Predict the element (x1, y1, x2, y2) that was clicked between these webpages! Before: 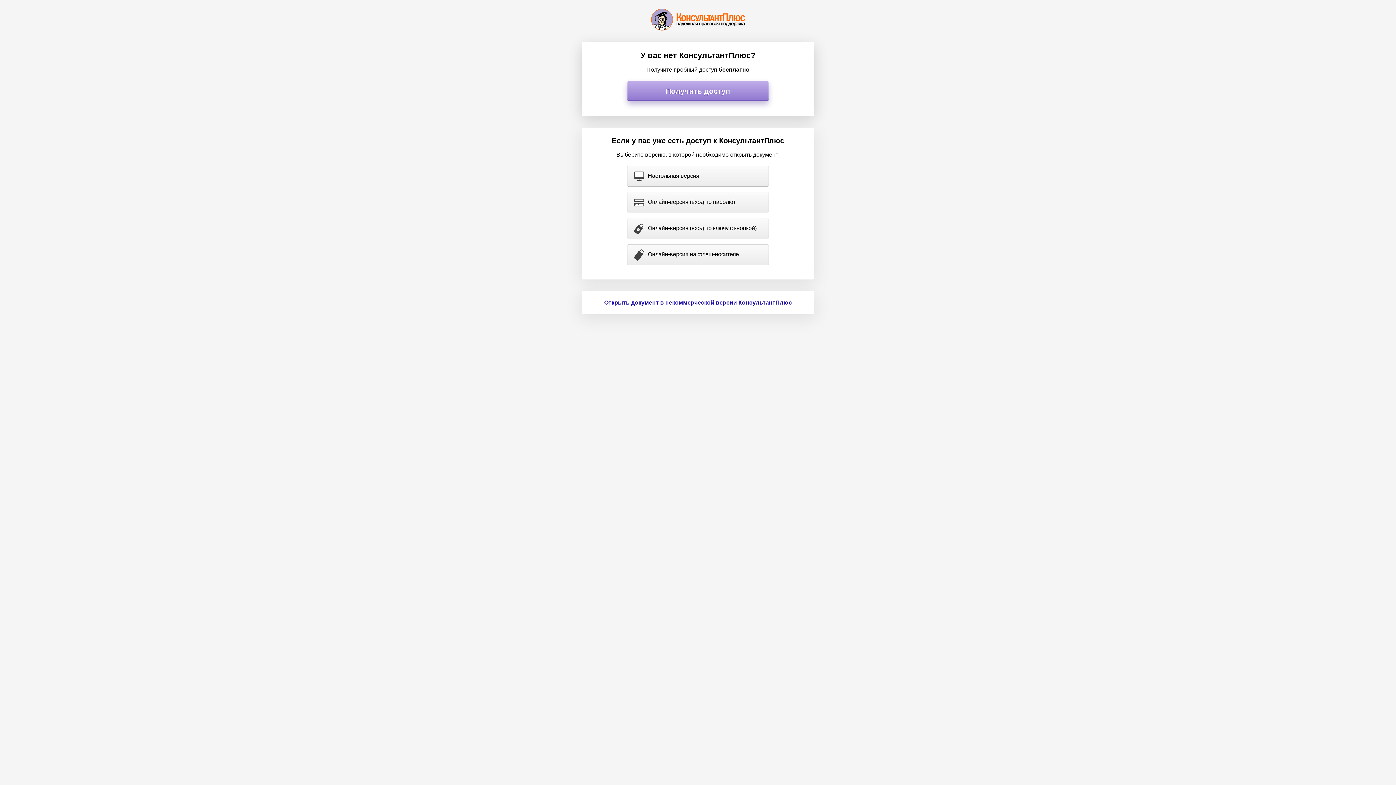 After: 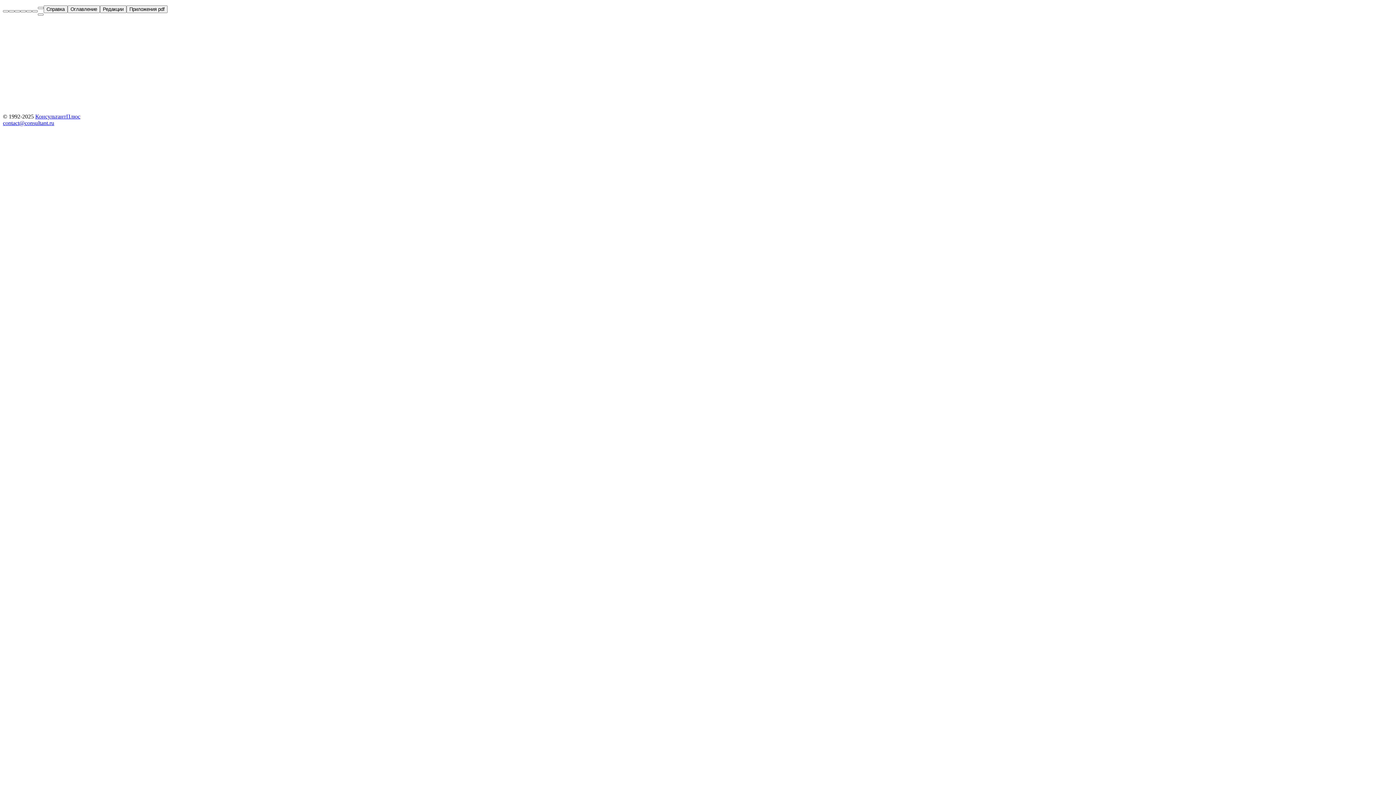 Action: label: Открыть документ в некоммерческой версии КонсультантПлюс bbox: (604, 299, 792, 305)